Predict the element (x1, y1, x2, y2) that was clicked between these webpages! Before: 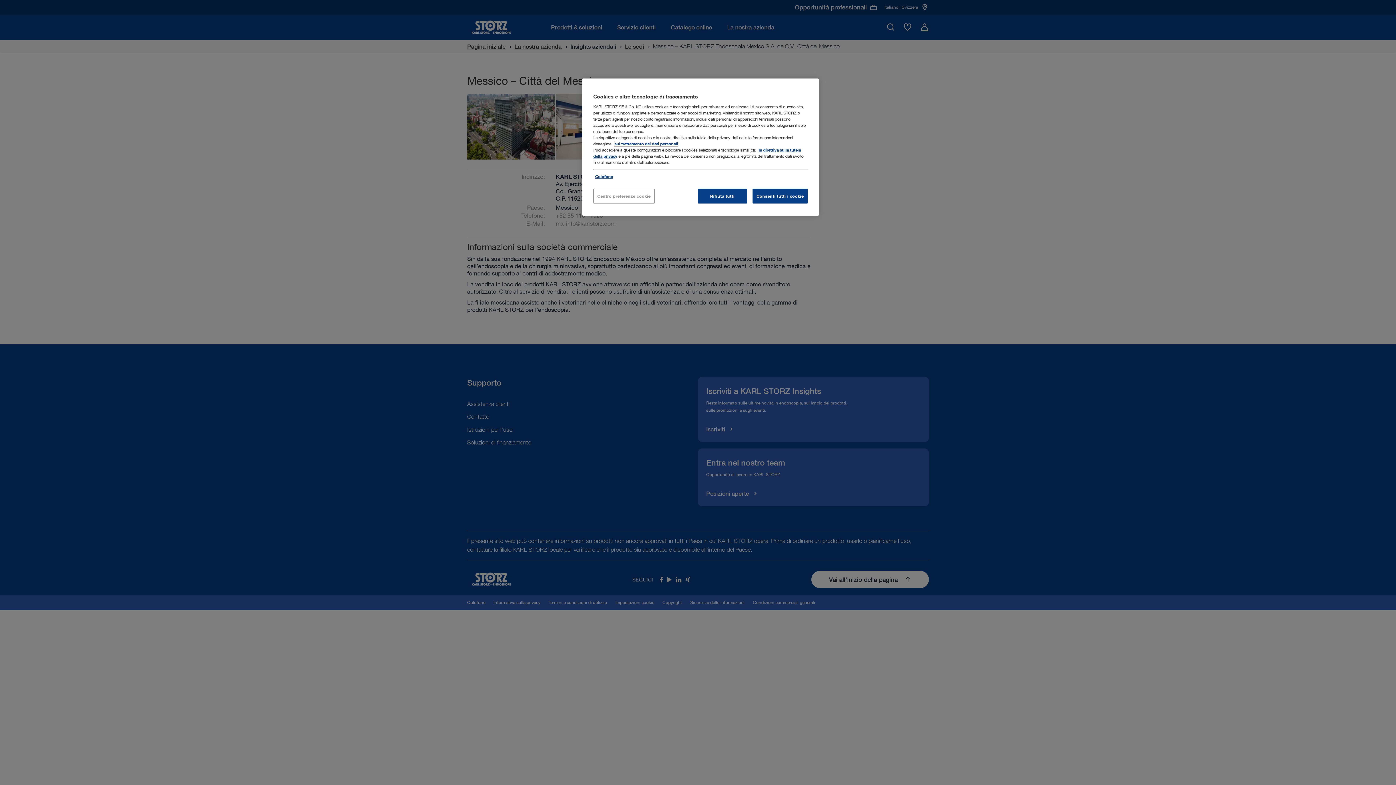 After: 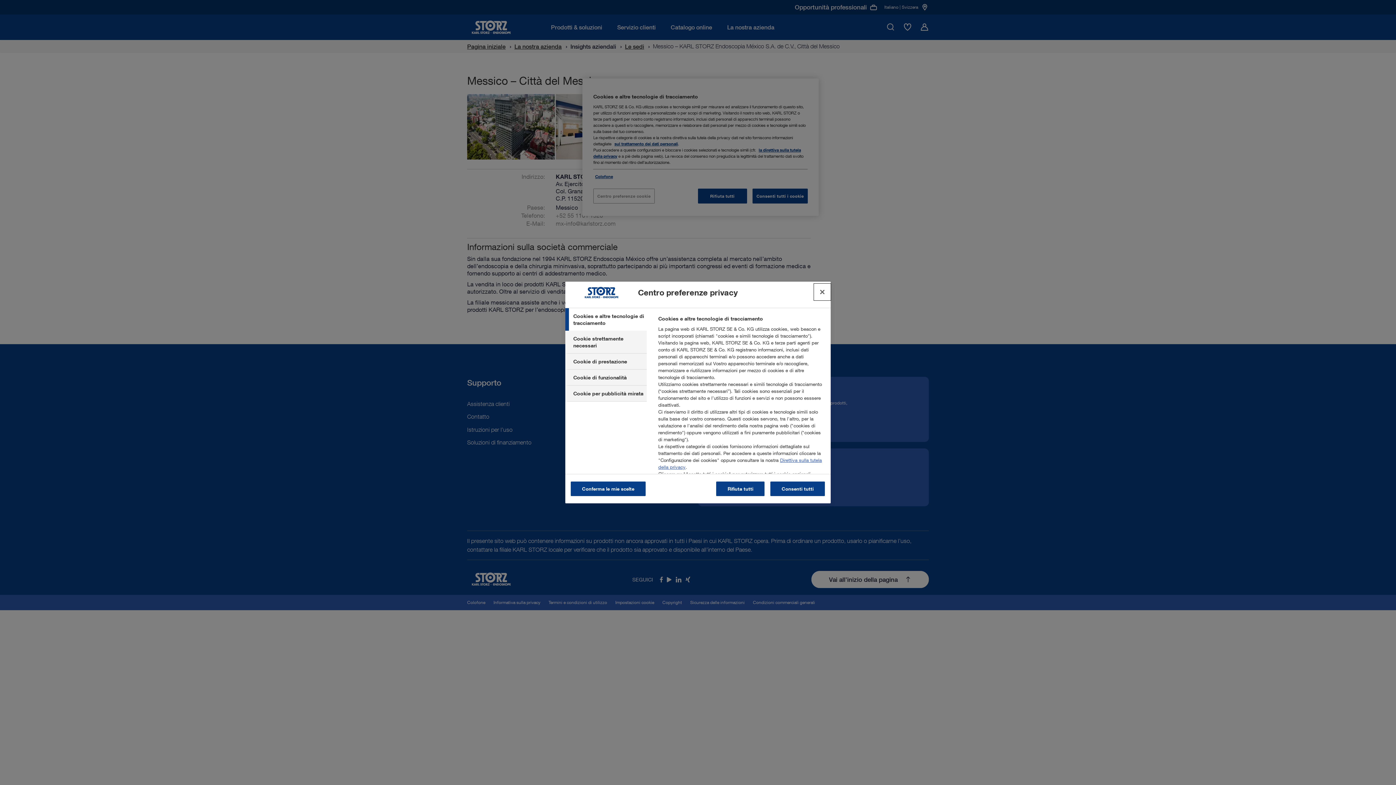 Action: bbox: (593, 188, 654, 203) label: Centro preferenze cookie